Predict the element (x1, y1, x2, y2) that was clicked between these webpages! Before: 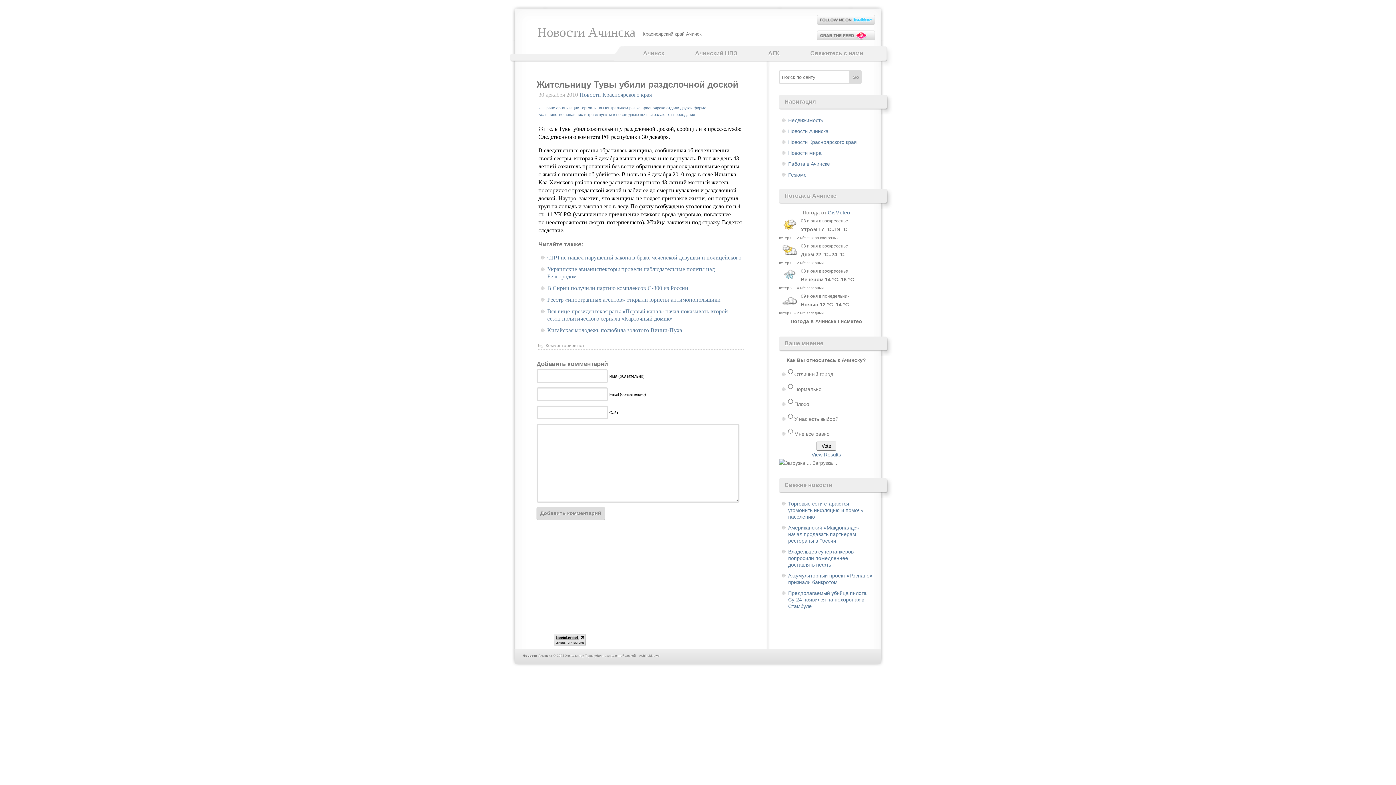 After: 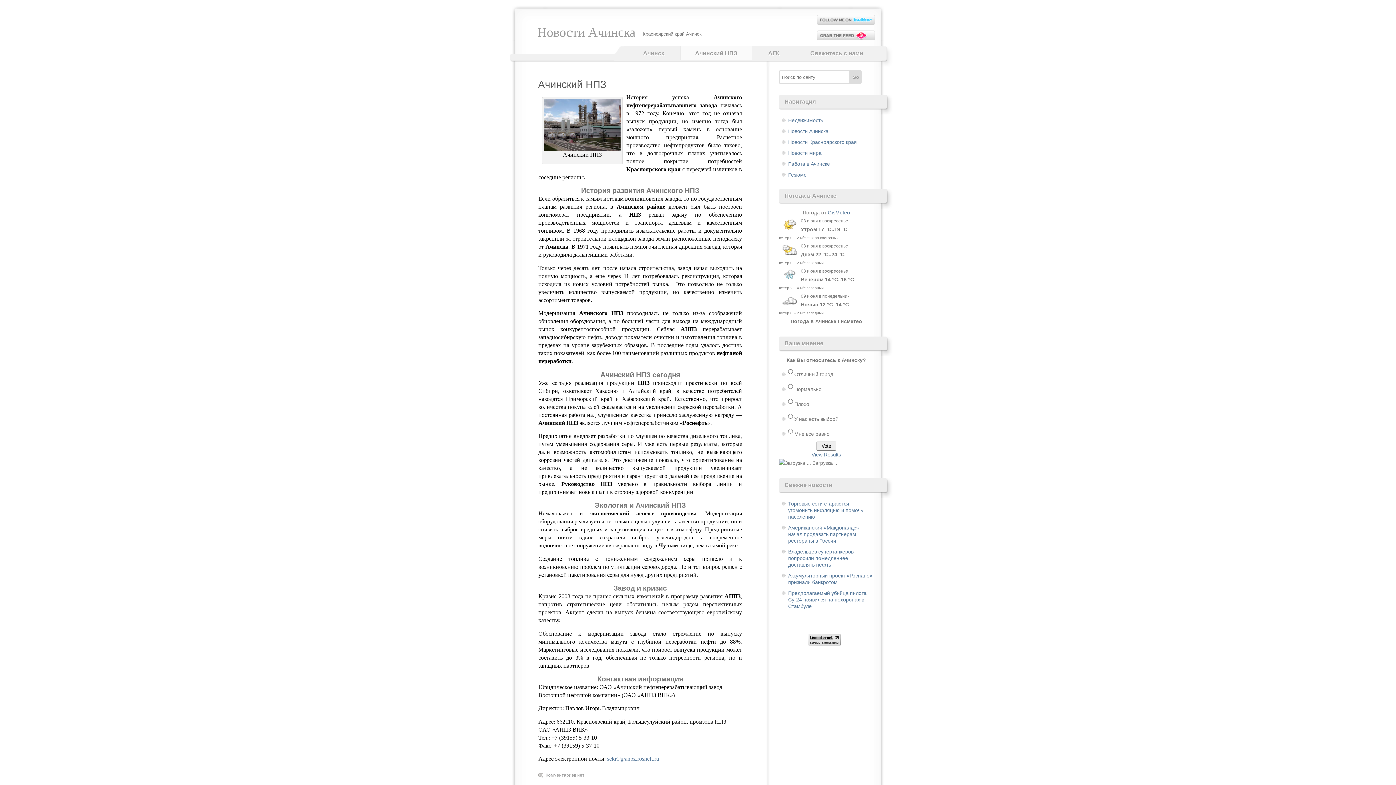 Action: bbox: (680, 46, 752, 60) label: Ачинский НПЗ